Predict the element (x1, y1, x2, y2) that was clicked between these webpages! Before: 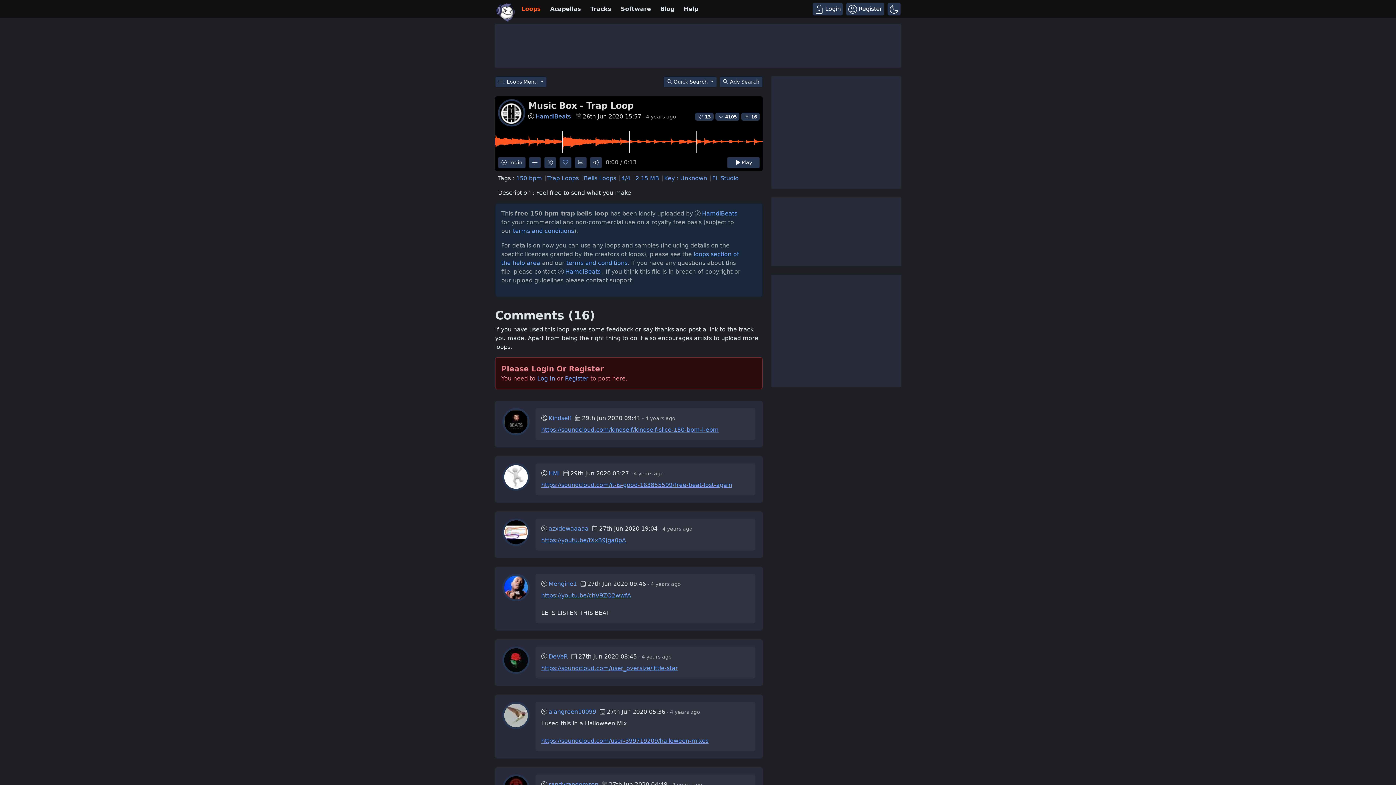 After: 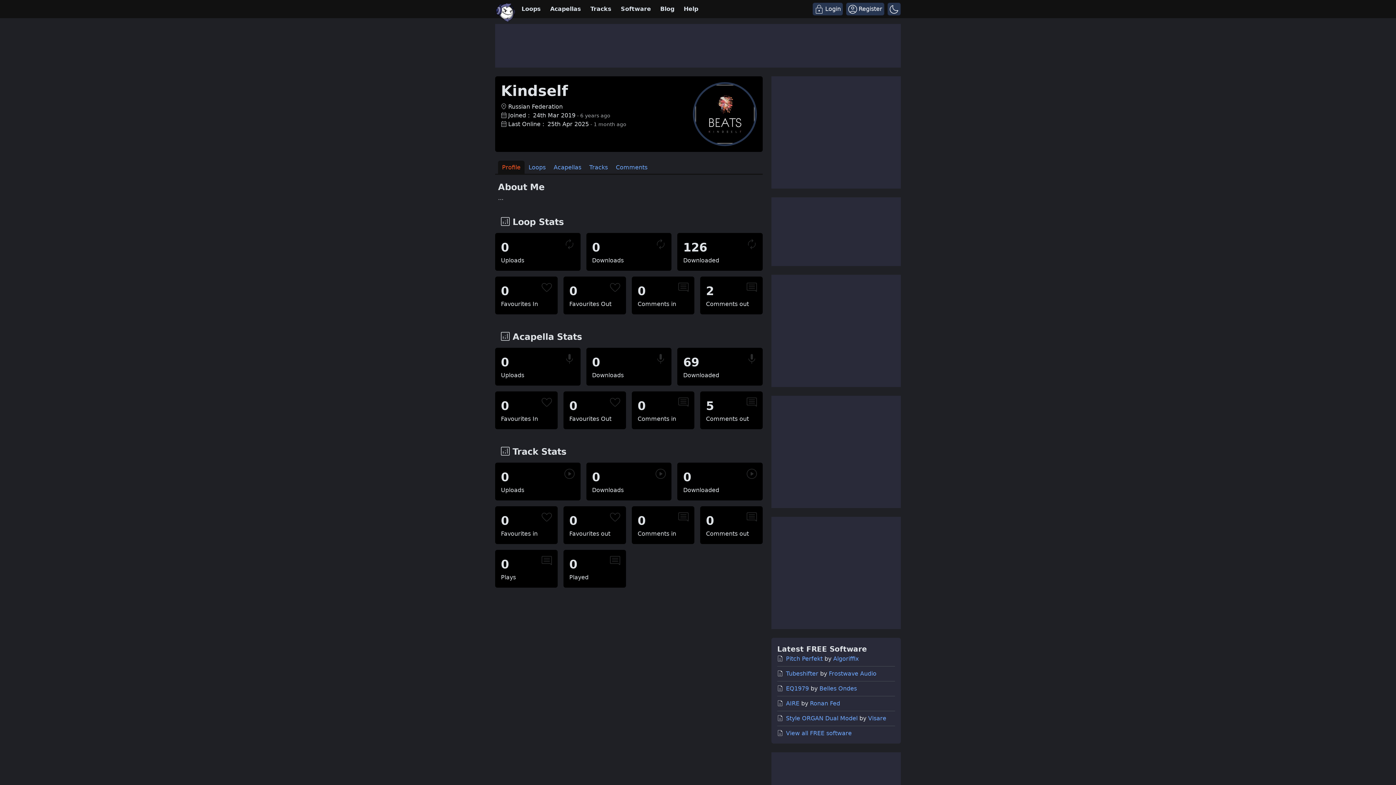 Action: bbox: (548, 414, 571, 421) label: Kindself